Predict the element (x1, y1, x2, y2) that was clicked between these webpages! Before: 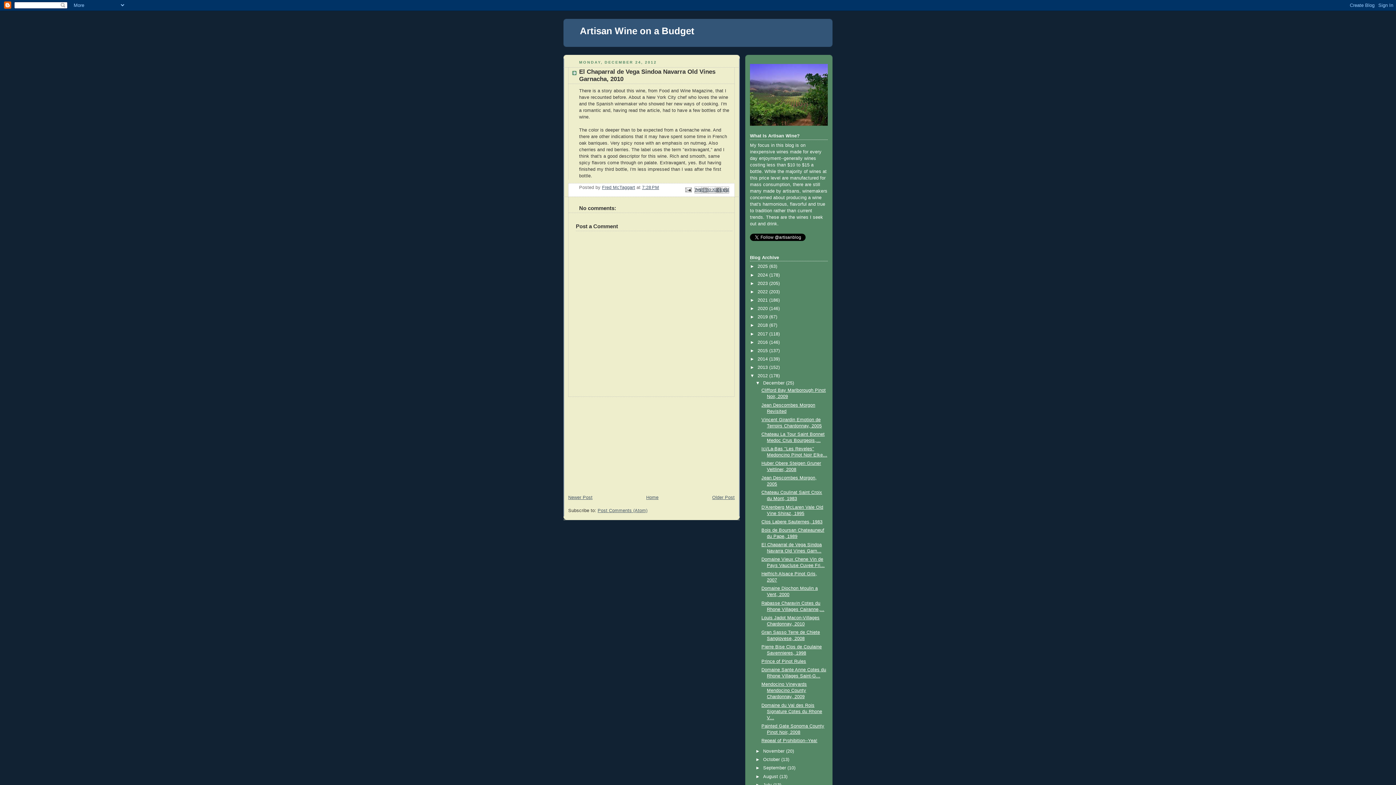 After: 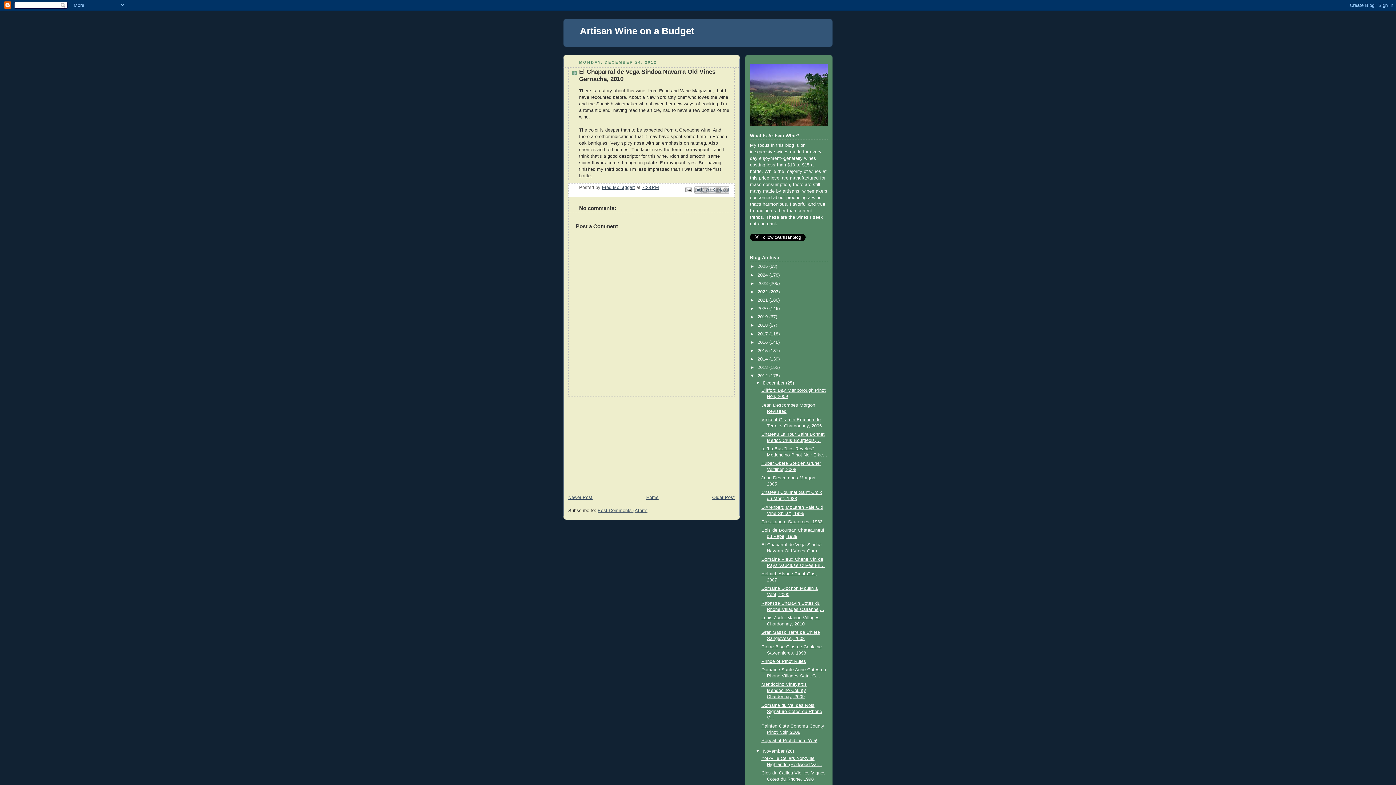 Action: bbox: (755, 749, 763, 754) label: ►  